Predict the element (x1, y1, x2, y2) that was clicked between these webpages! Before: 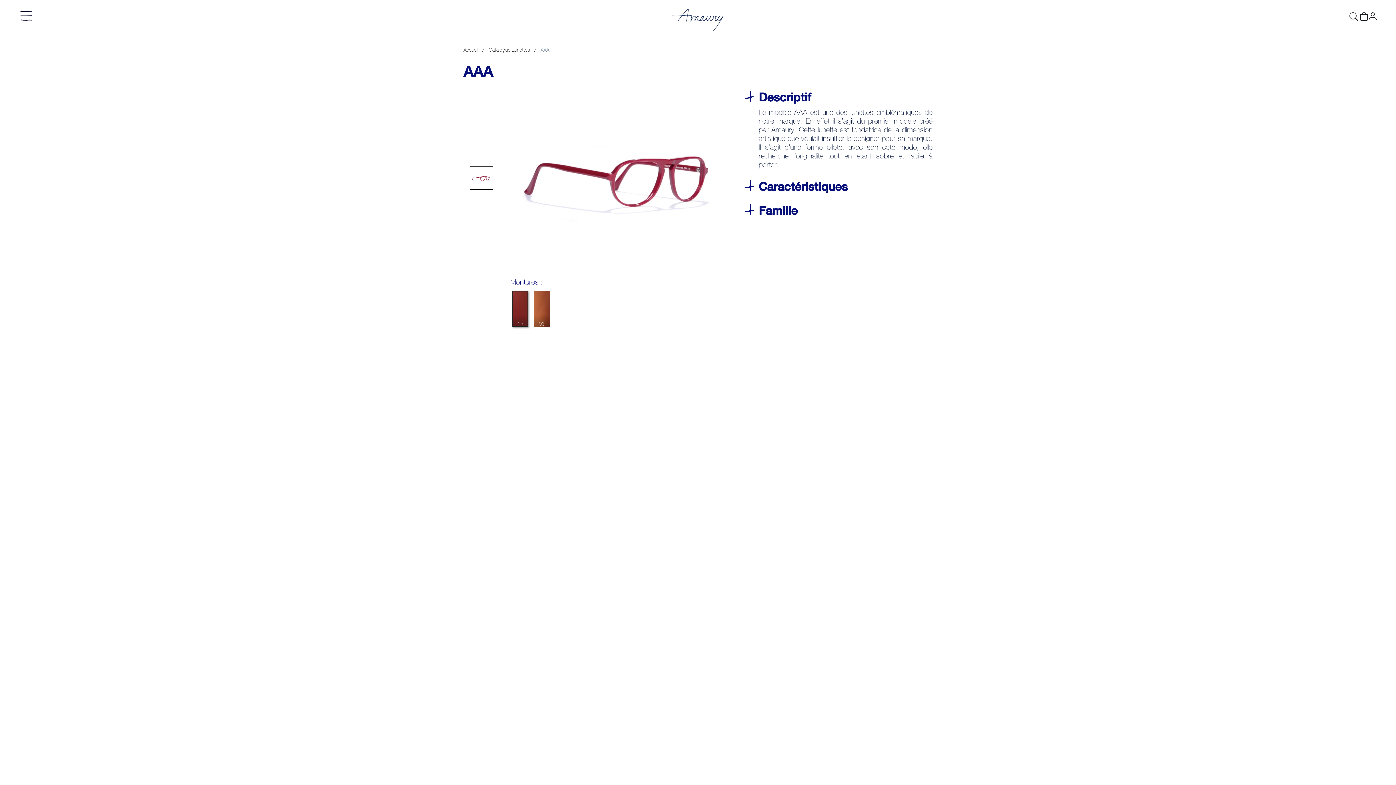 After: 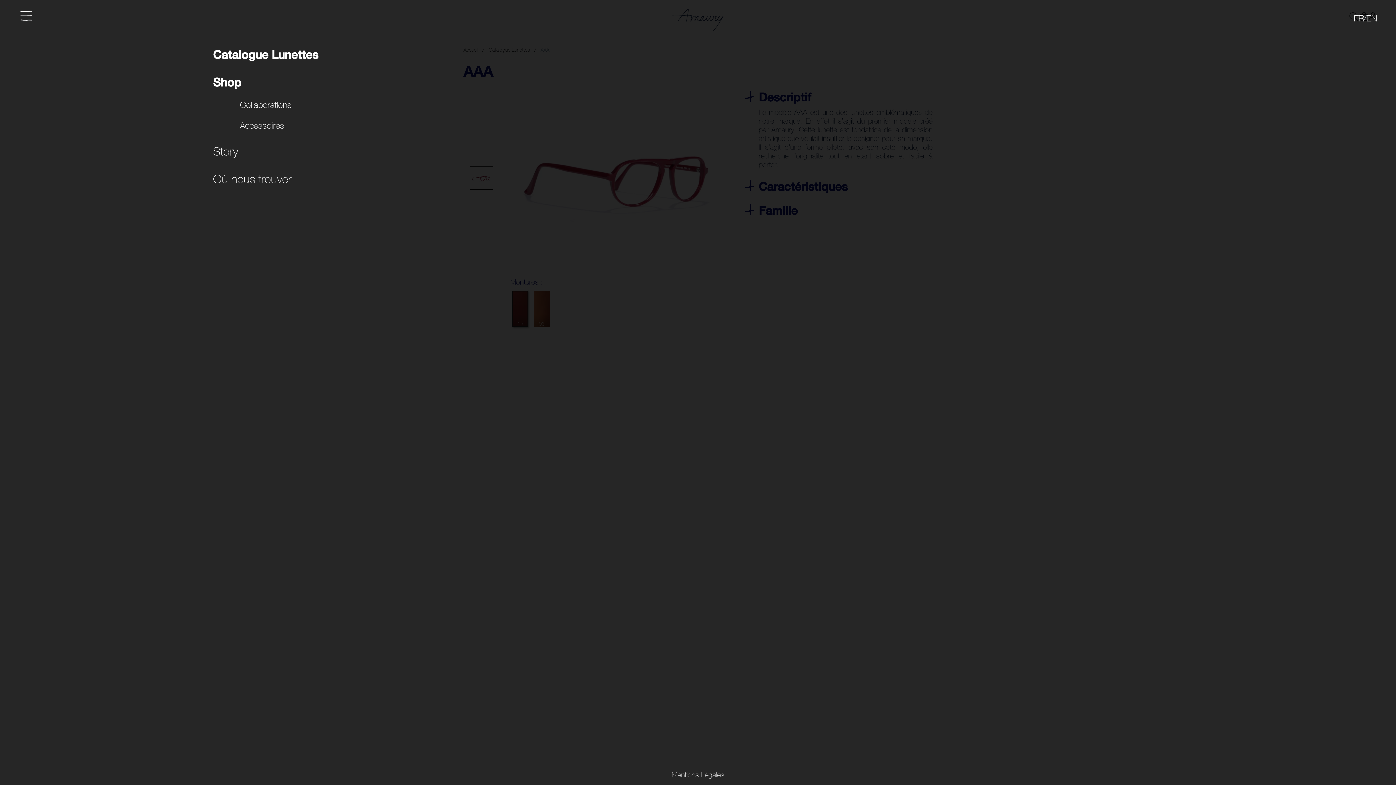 Action: bbox: (18, 8, 33, 23)